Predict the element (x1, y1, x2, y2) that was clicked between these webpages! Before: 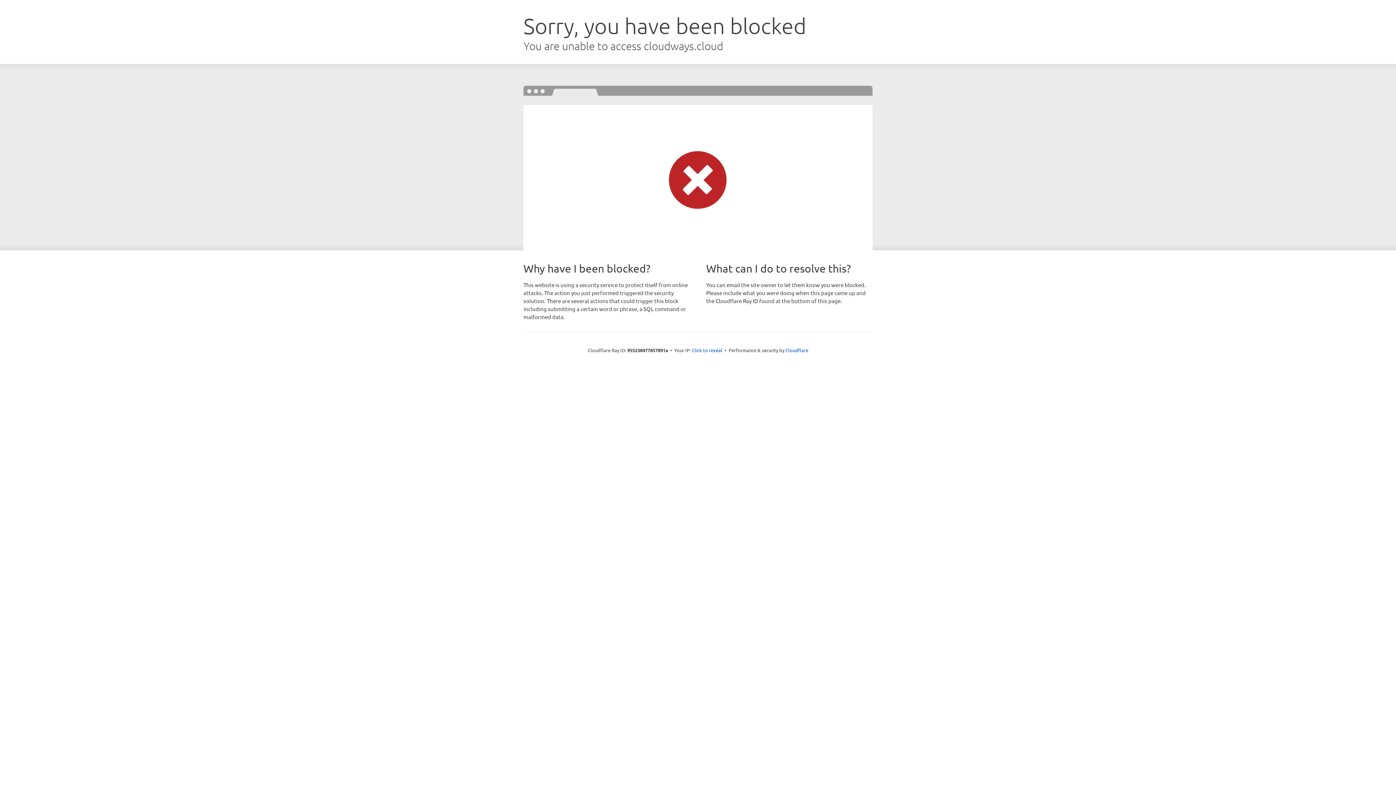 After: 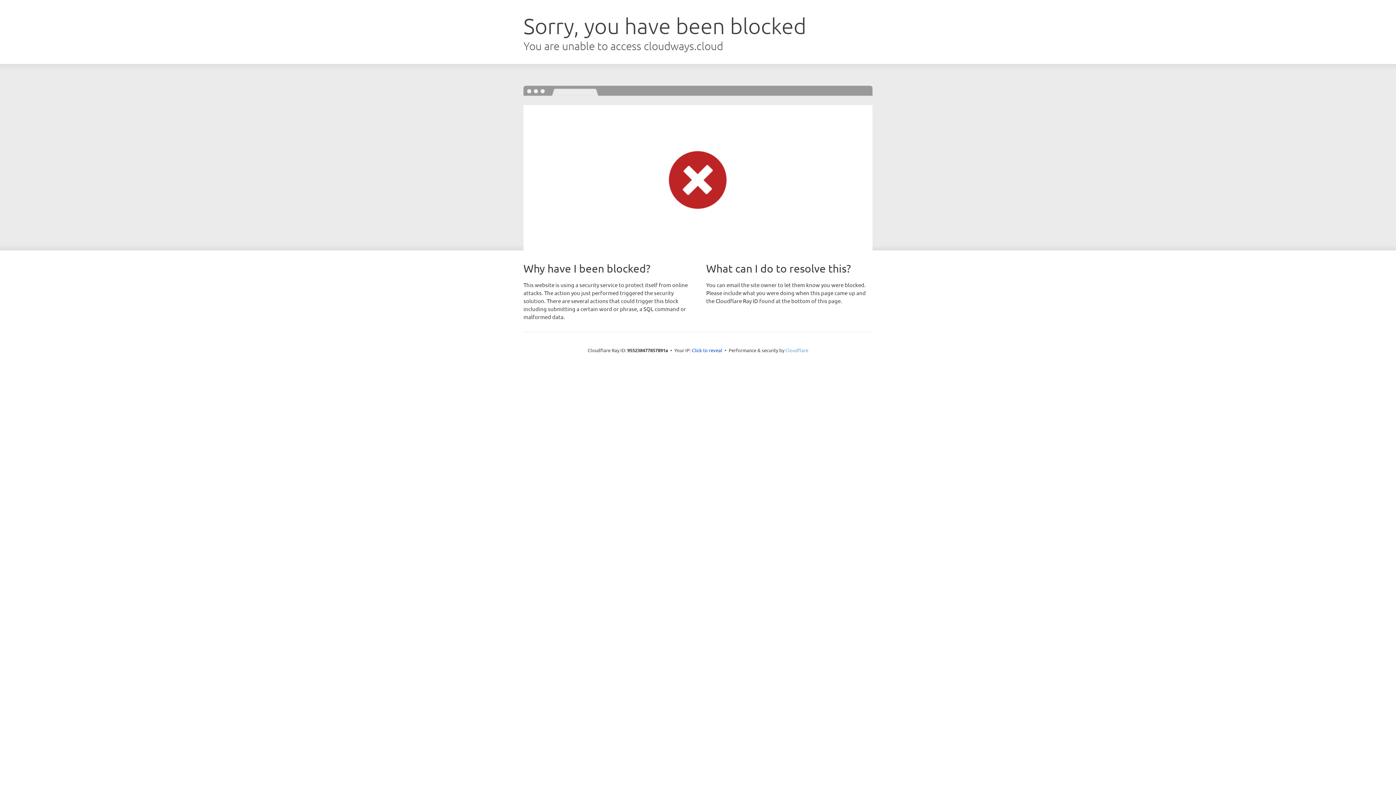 Action: bbox: (785, 347, 808, 353) label: Cloudflare